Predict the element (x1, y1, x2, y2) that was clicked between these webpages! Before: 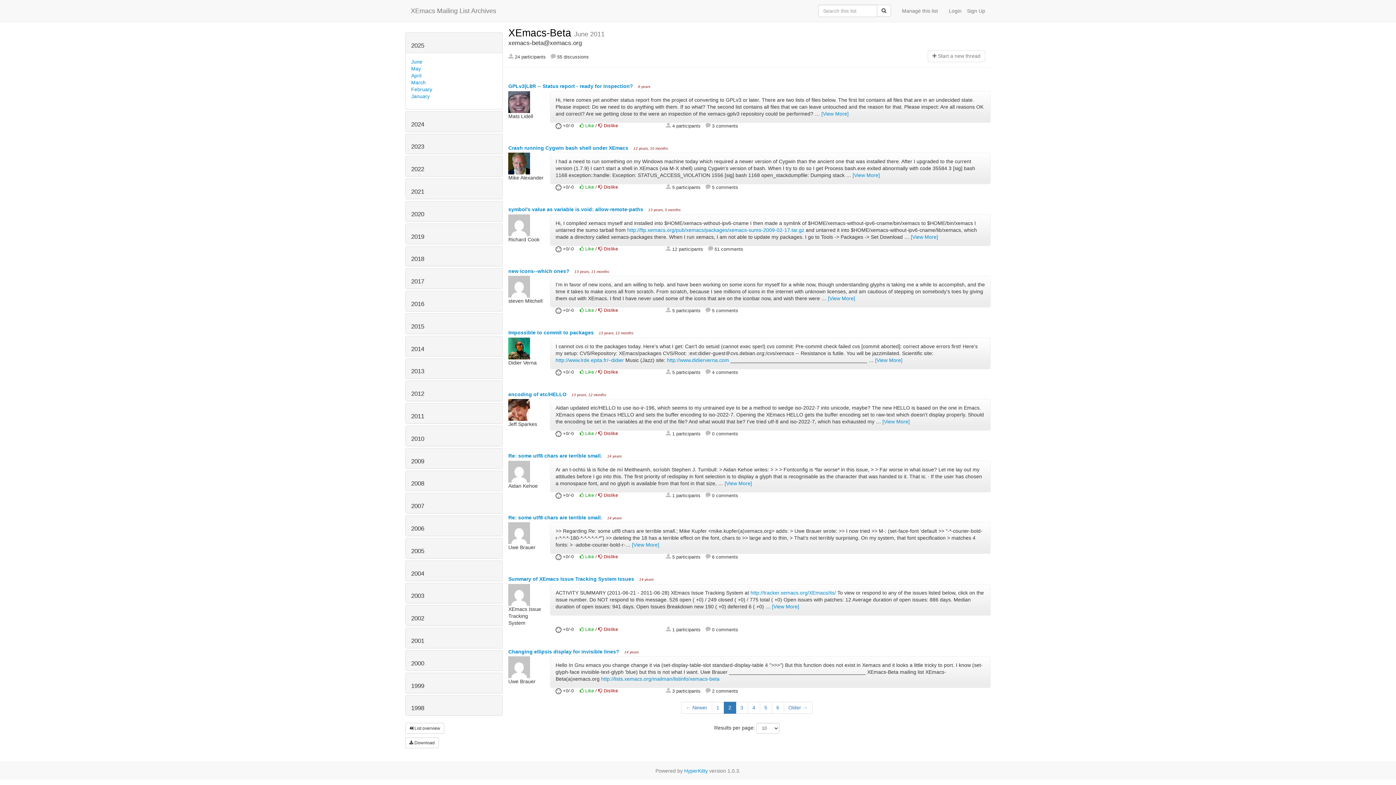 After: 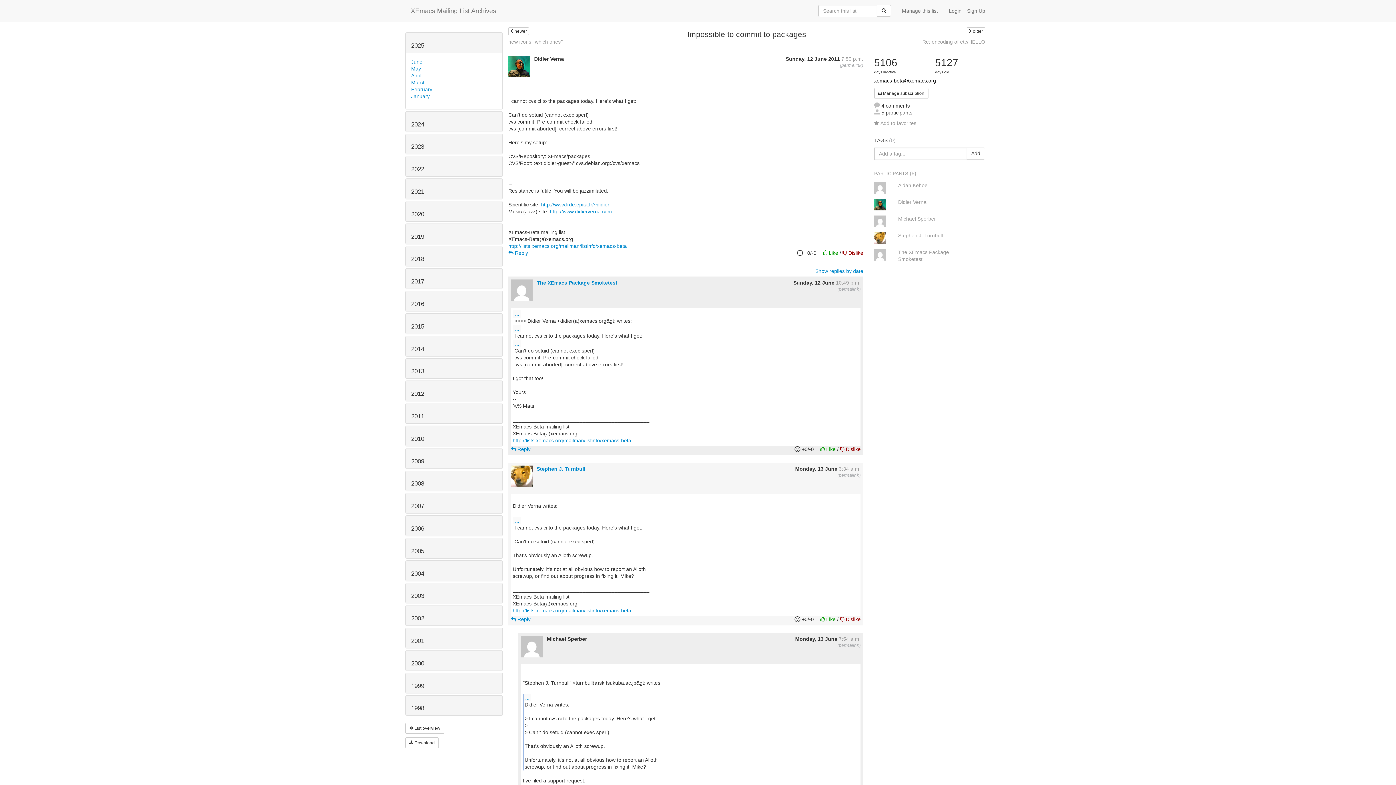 Action: label: Impossible to commit to packages  bbox: (508, 329, 595, 335)